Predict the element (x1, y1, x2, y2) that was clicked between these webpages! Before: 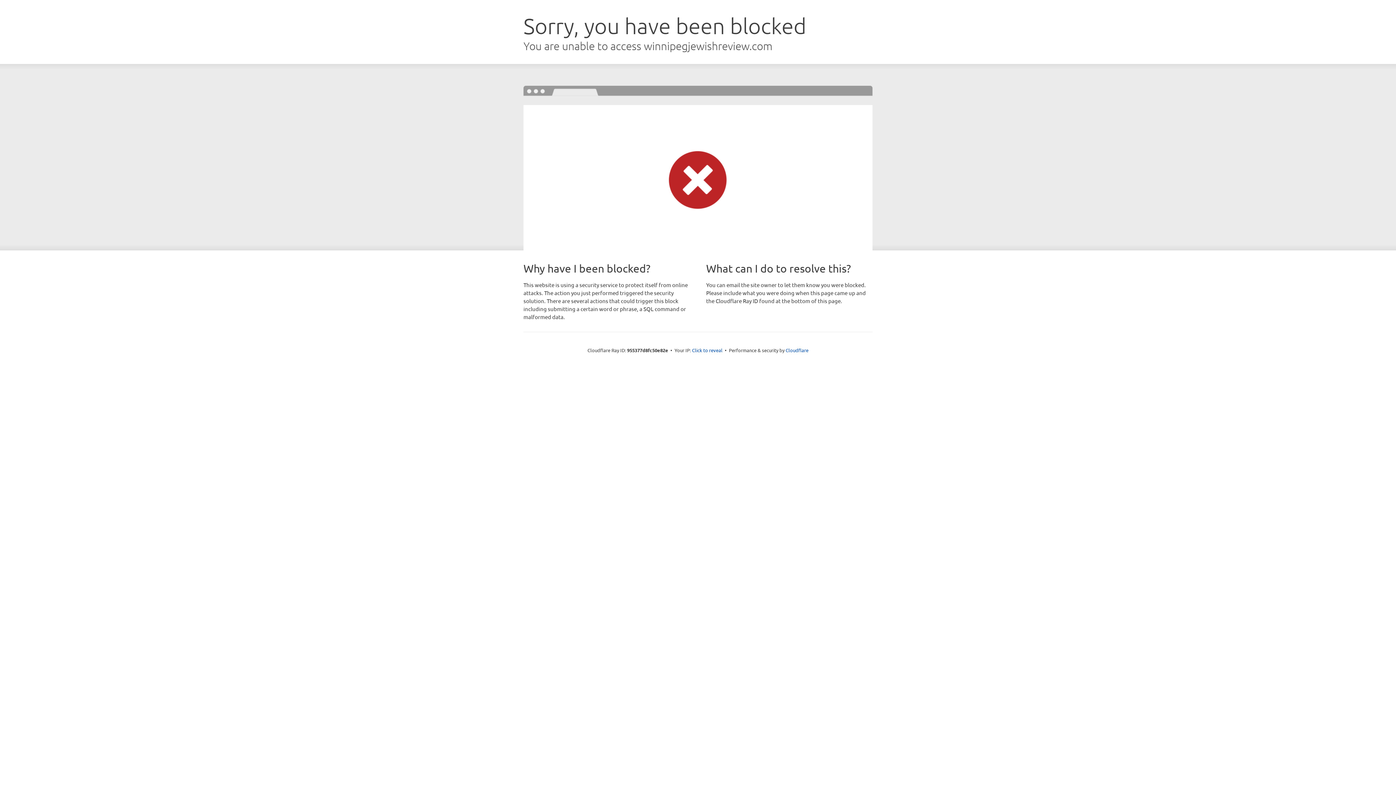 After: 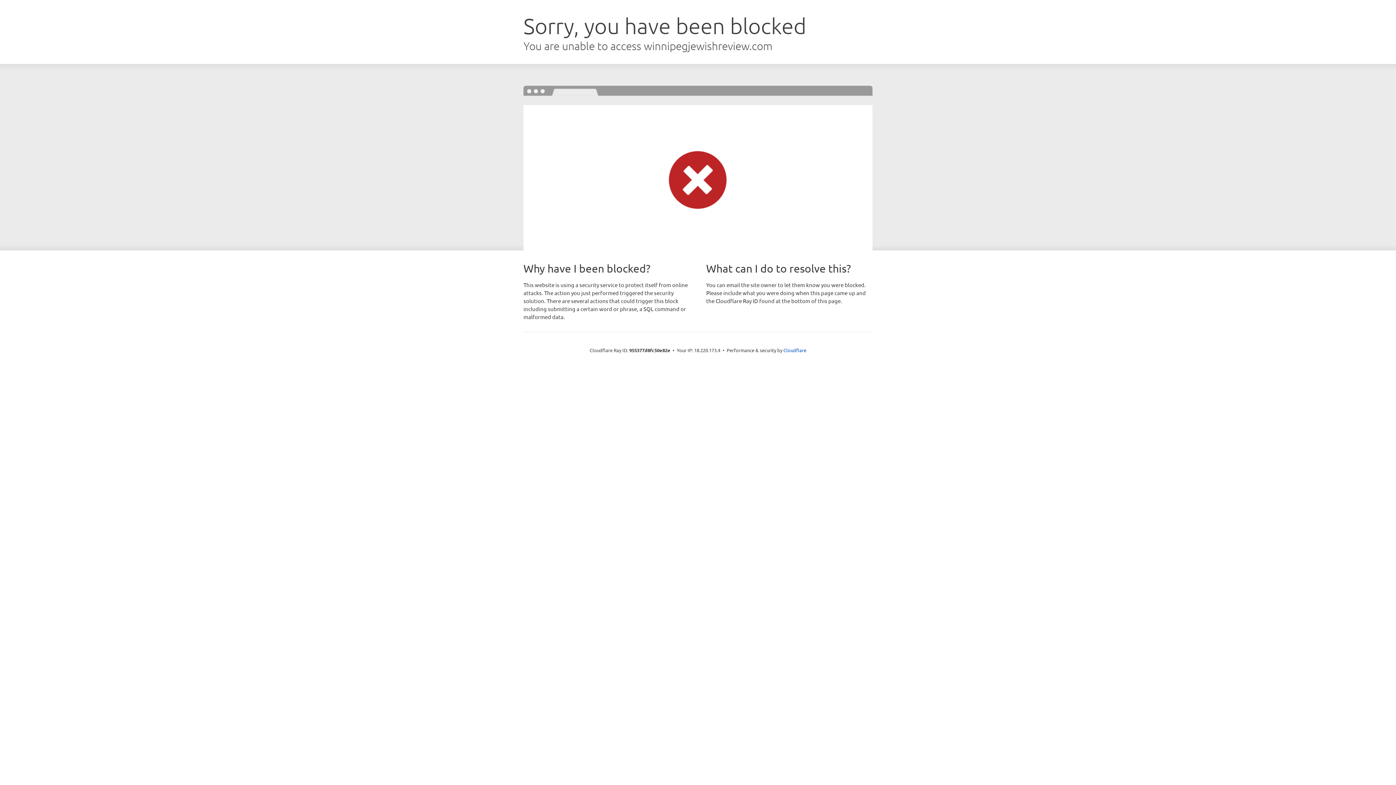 Action: label: Click to reveal bbox: (692, 346, 722, 353)